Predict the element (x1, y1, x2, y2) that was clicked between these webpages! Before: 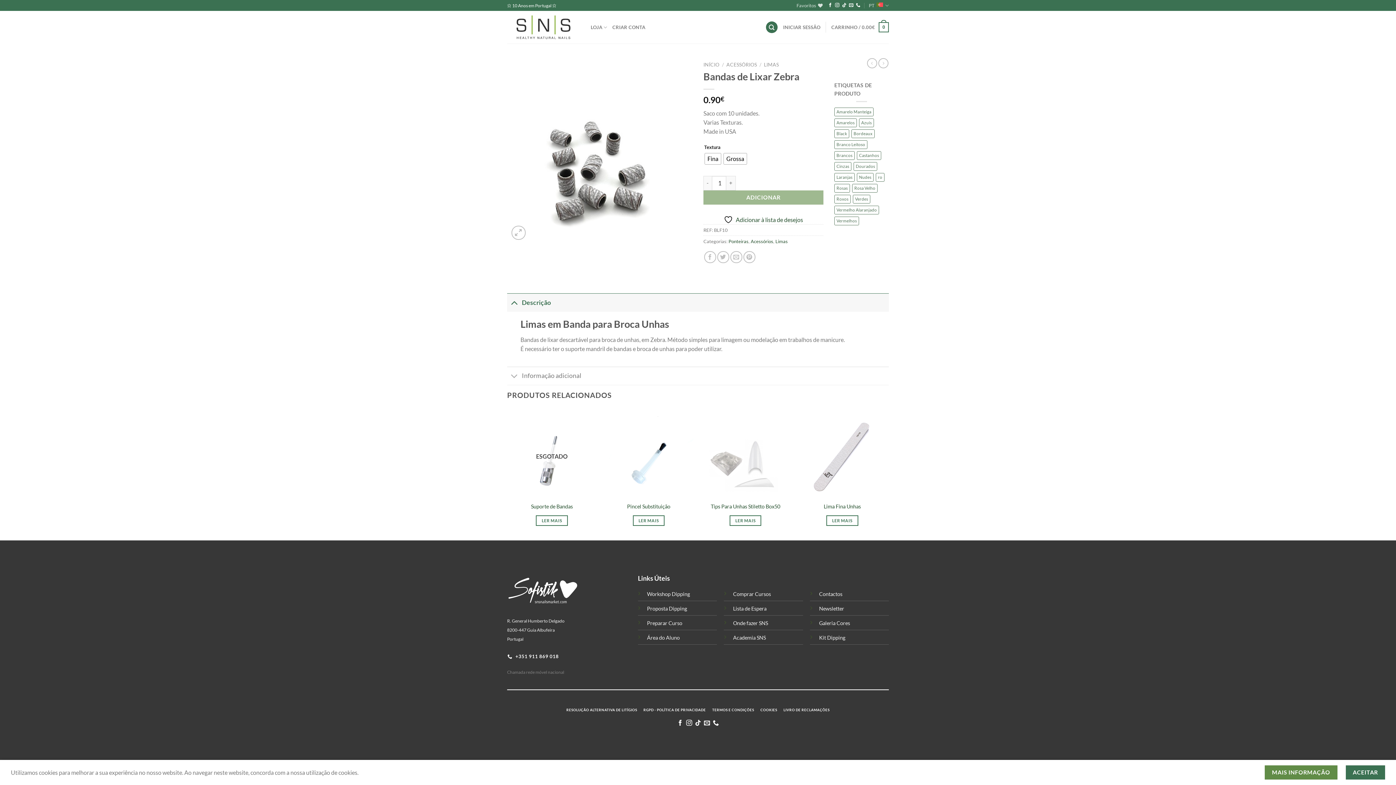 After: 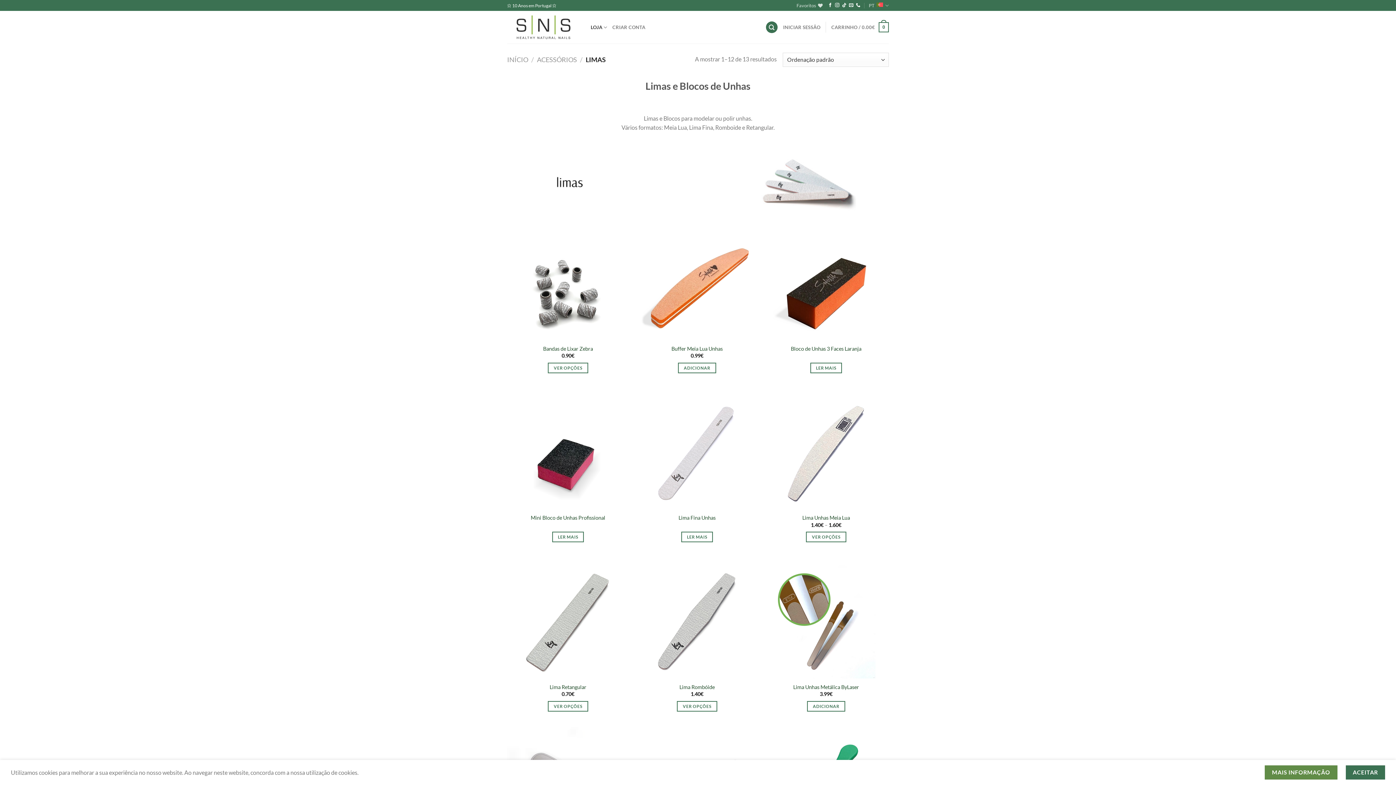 Action: bbox: (775, 238, 788, 244) label: Limas